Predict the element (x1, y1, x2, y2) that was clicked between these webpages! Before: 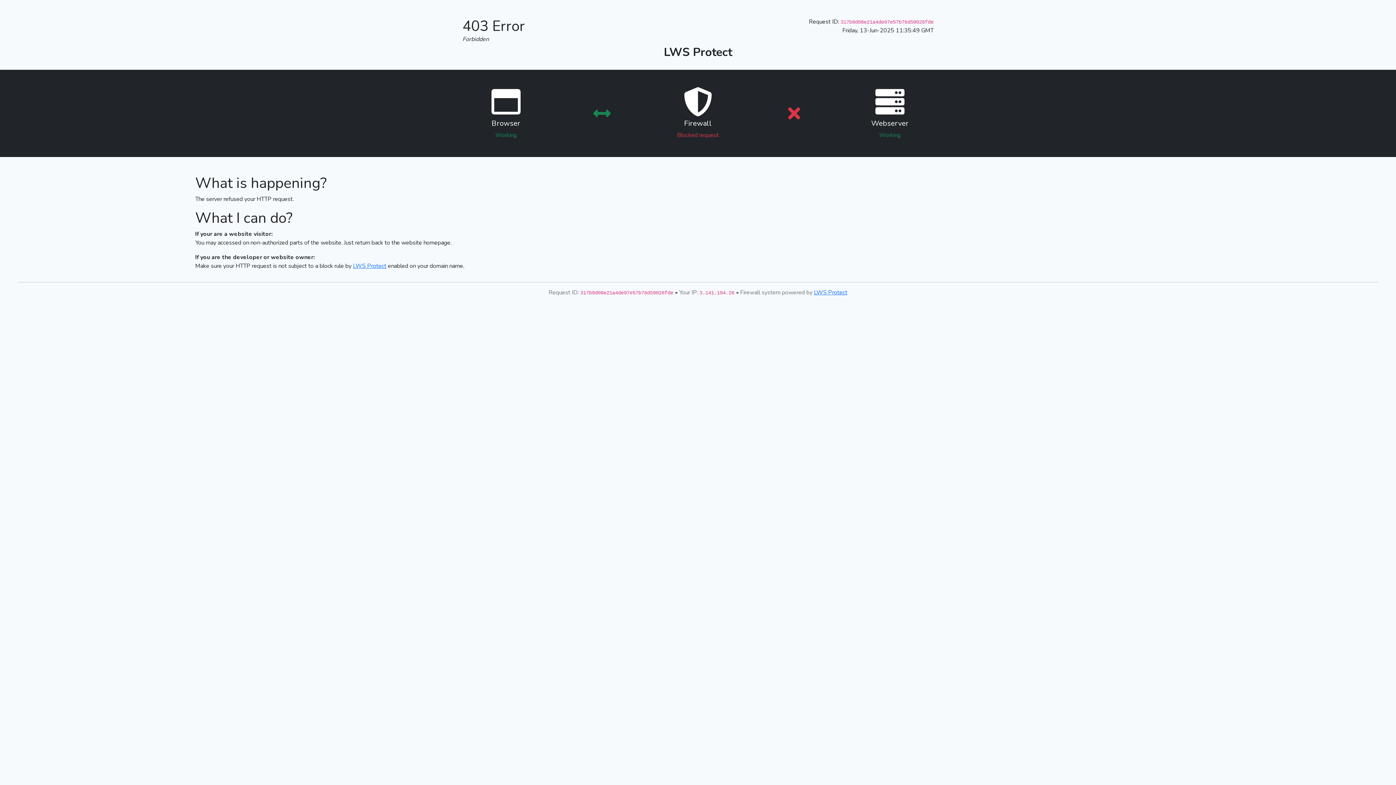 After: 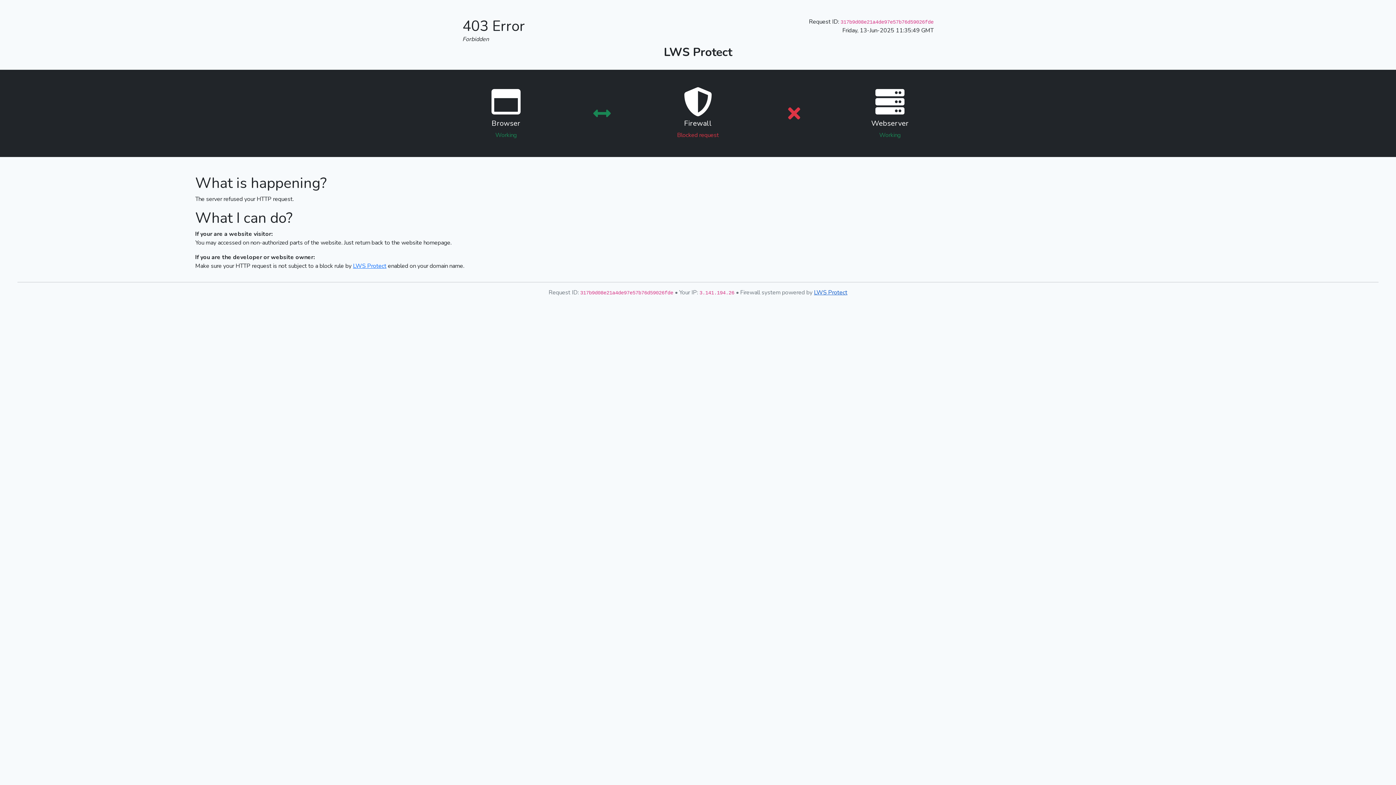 Action: bbox: (814, 288, 847, 296) label: LWS Protect